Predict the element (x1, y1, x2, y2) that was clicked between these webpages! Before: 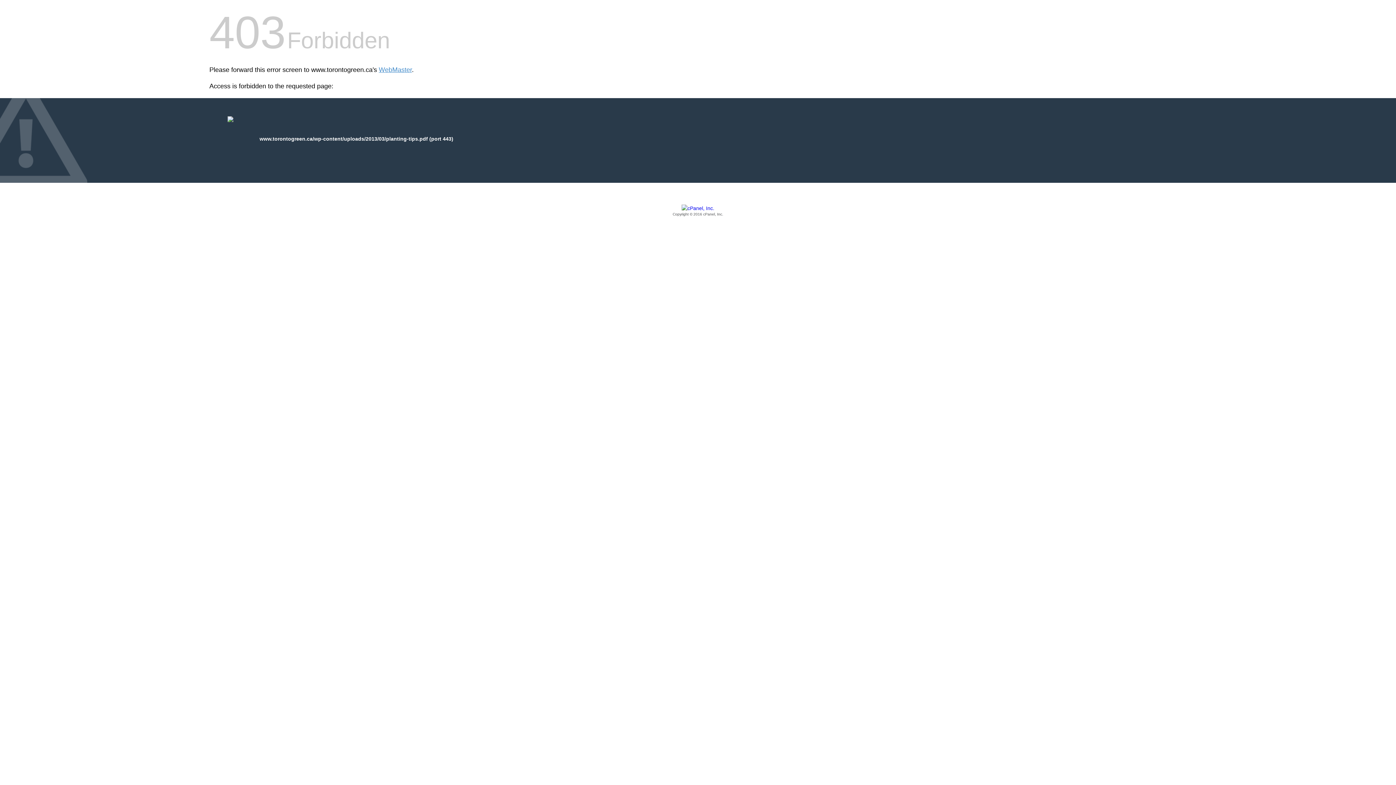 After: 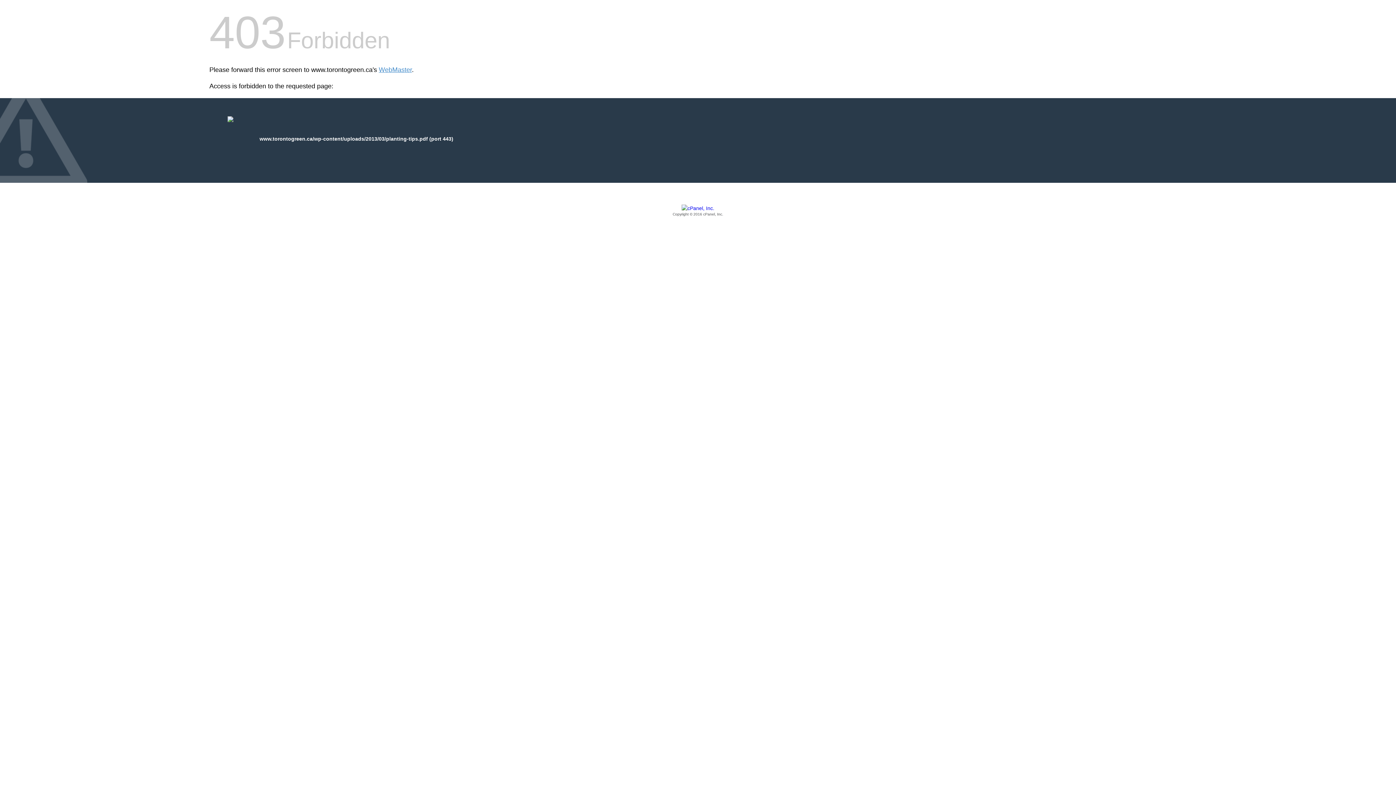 Action: bbox: (209, 205, 1186, 217) label: Copyright © 2016 cPanel, Inc.